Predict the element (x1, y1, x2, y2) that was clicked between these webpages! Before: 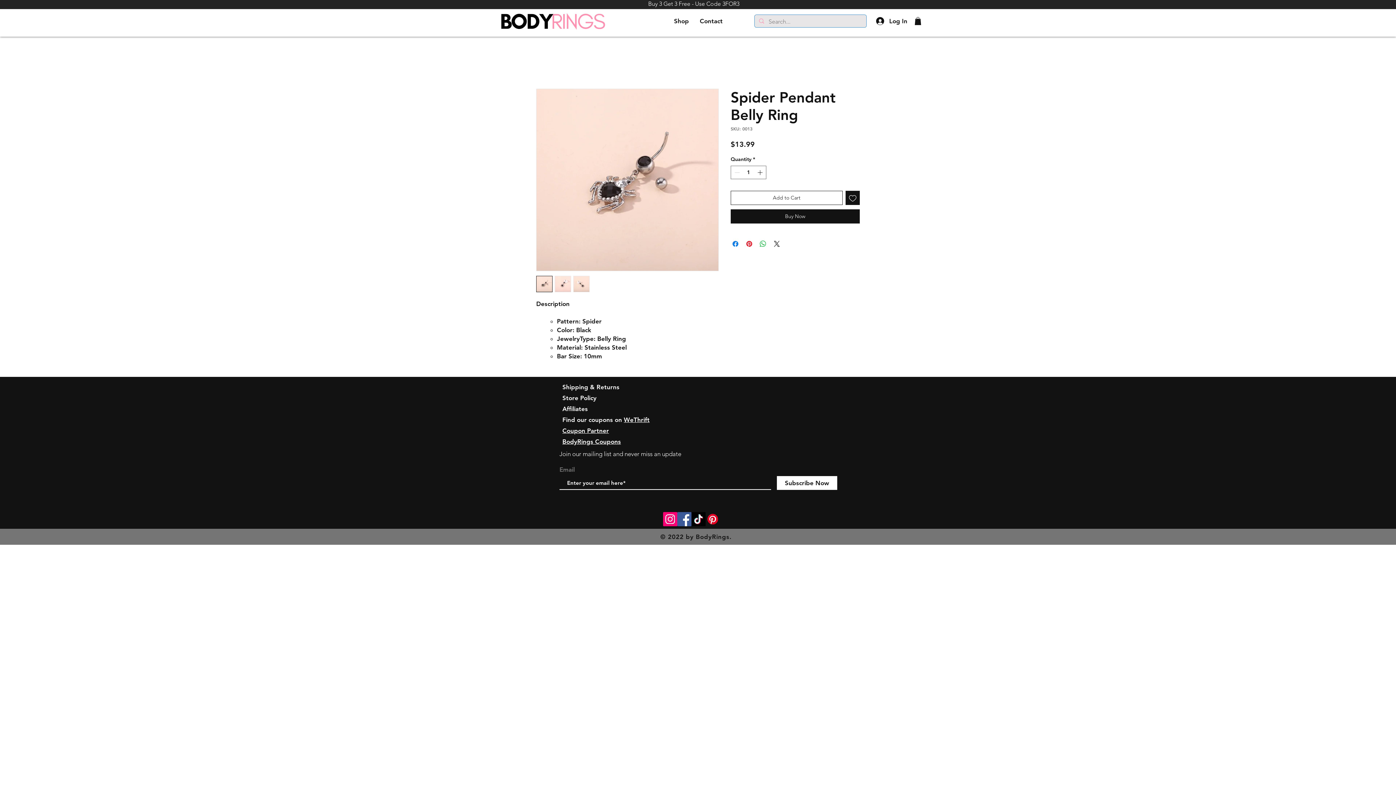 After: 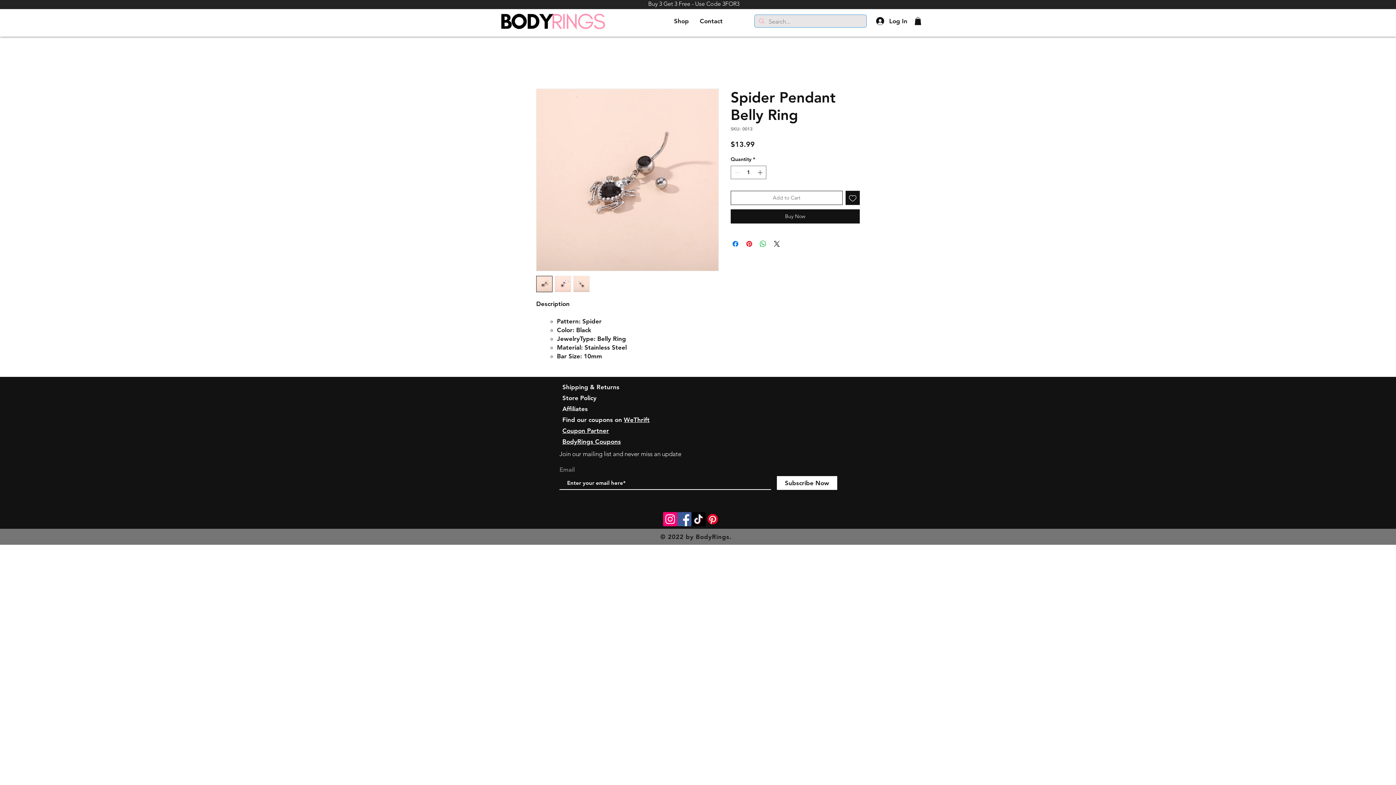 Action: bbox: (730, 190, 842, 205) label: Add to Cart